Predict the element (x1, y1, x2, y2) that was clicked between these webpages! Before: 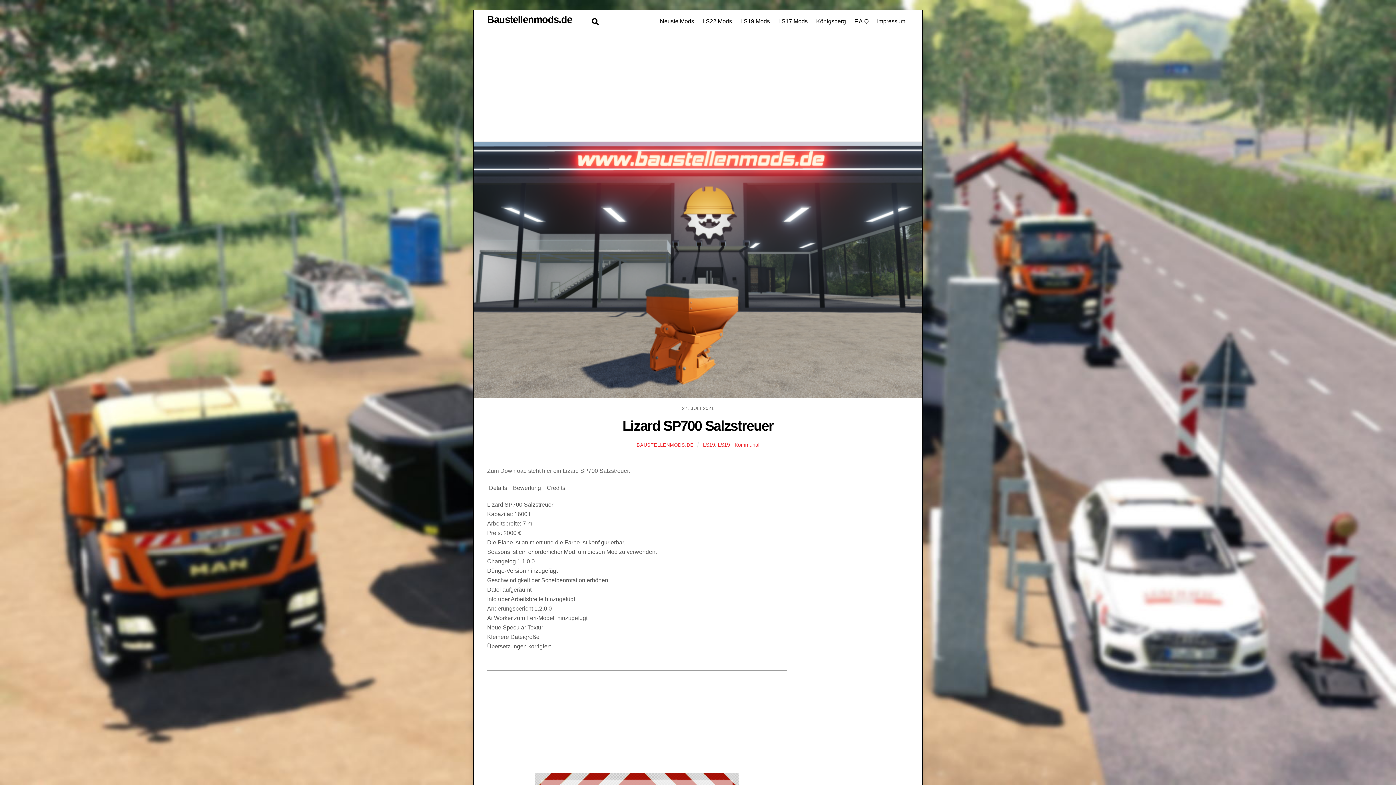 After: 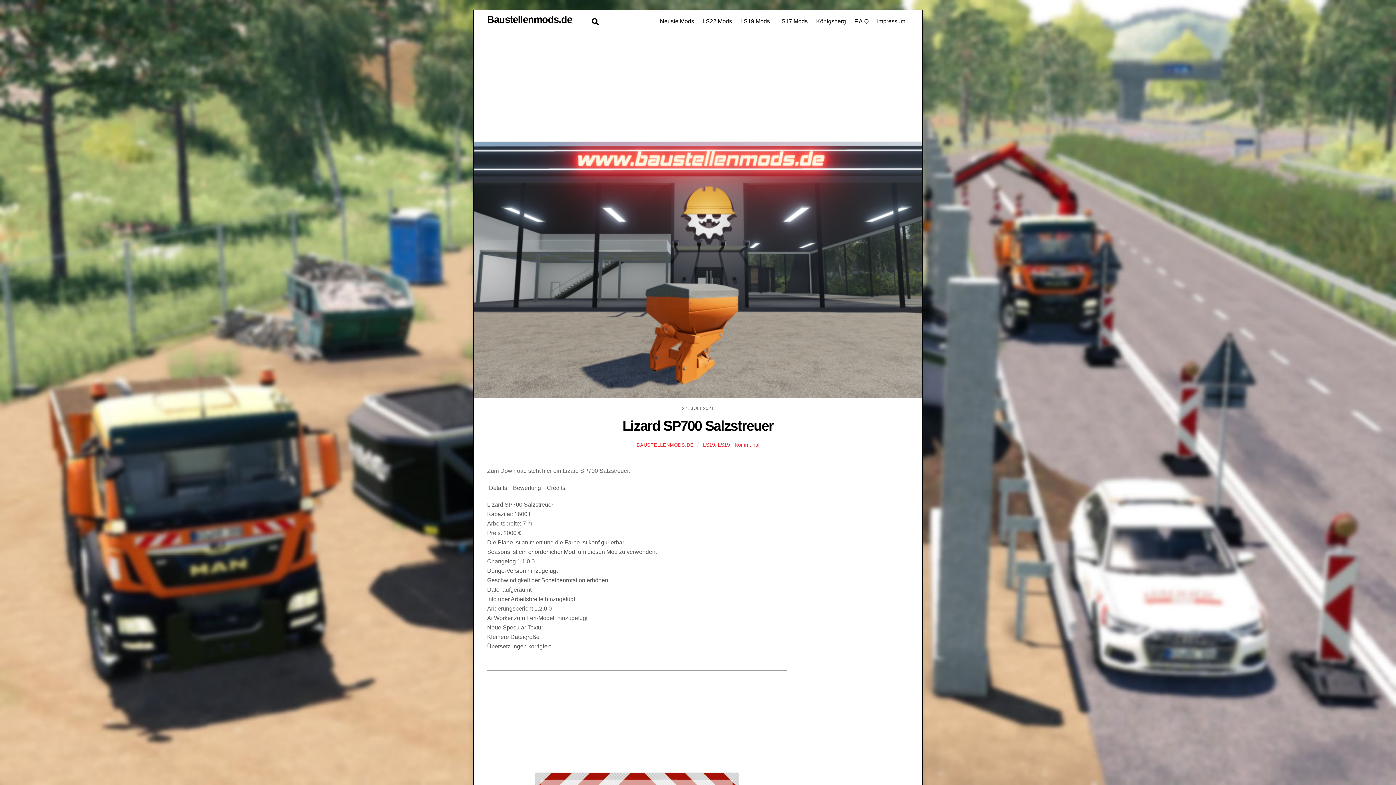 Action: bbox: (535, 774, 738, 780)